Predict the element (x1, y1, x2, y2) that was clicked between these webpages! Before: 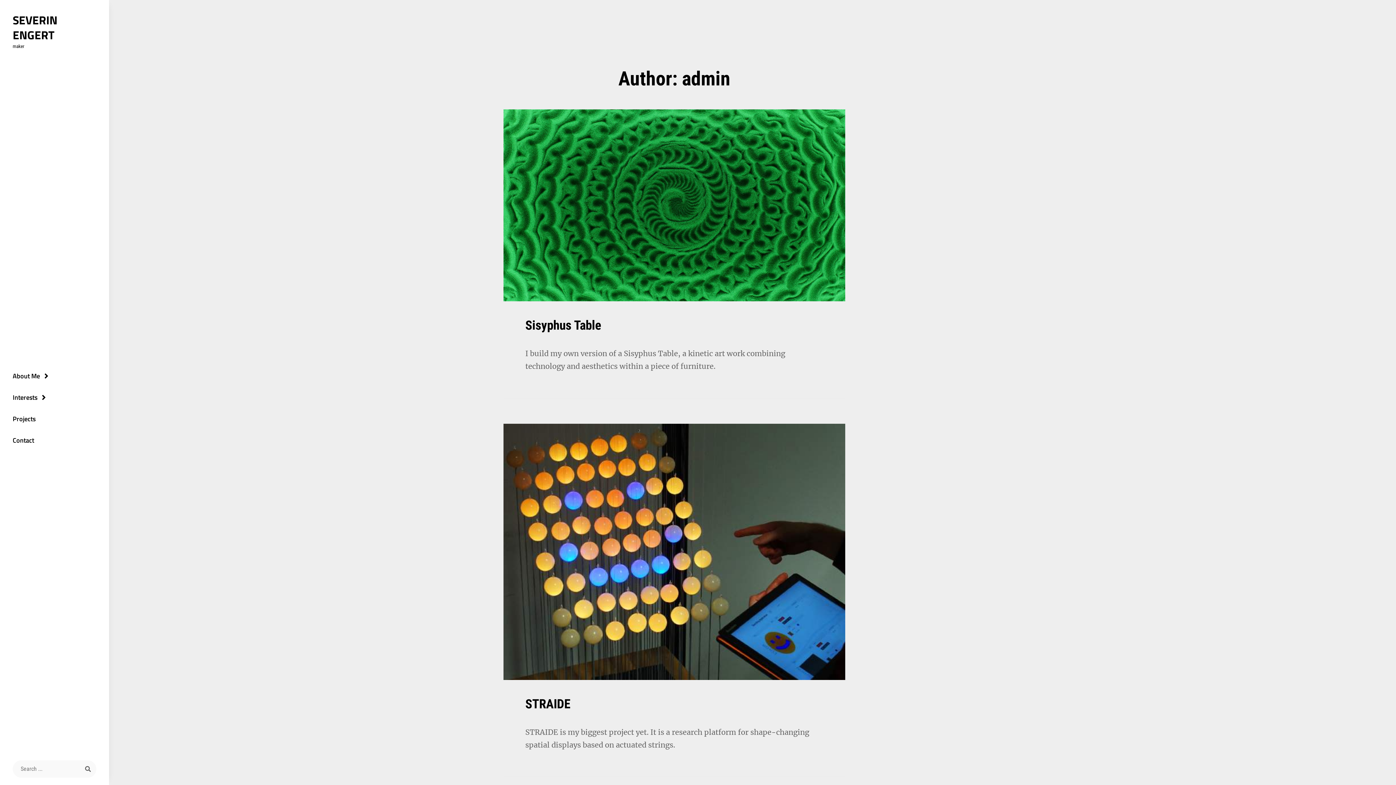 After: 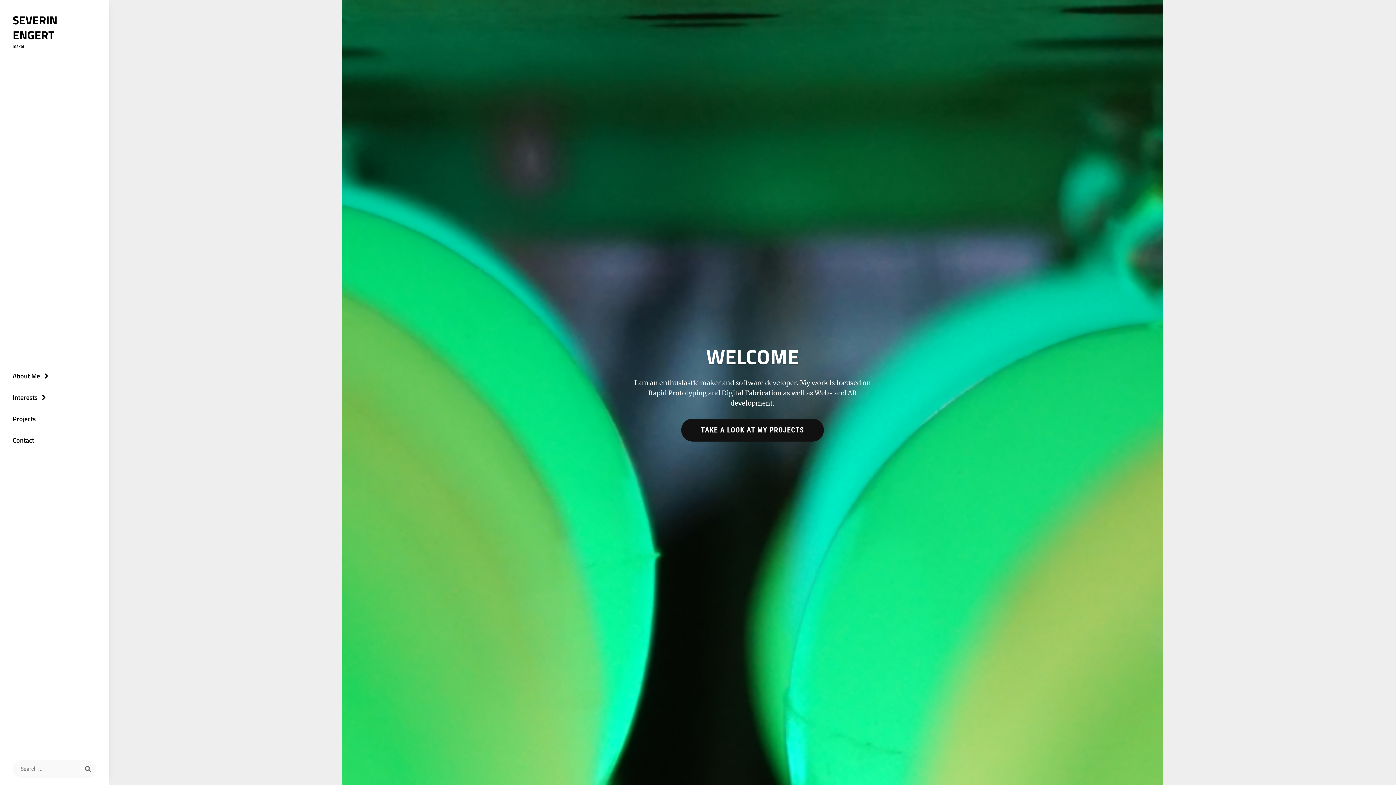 Action: label: SEVERIN ENGERT bbox: (12, 11, 57, 43)